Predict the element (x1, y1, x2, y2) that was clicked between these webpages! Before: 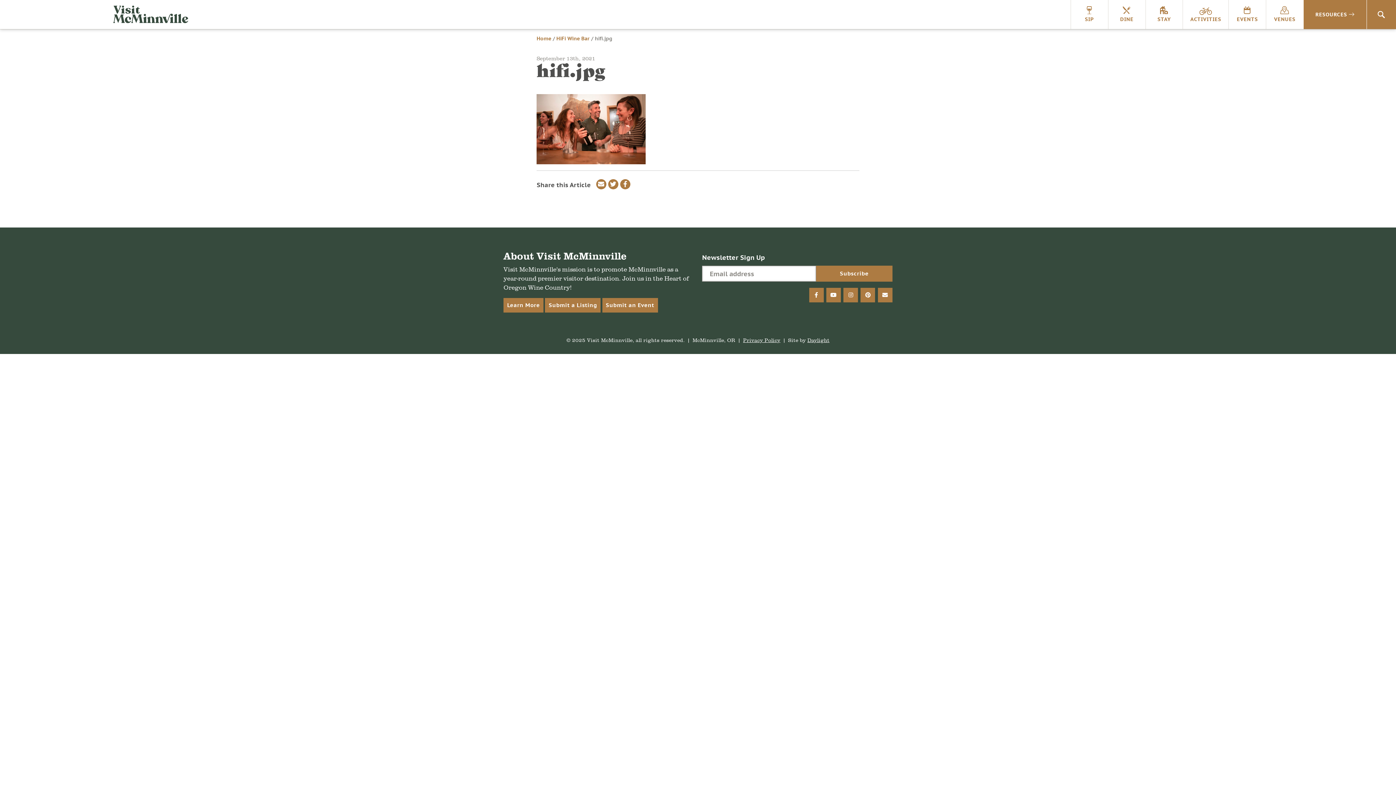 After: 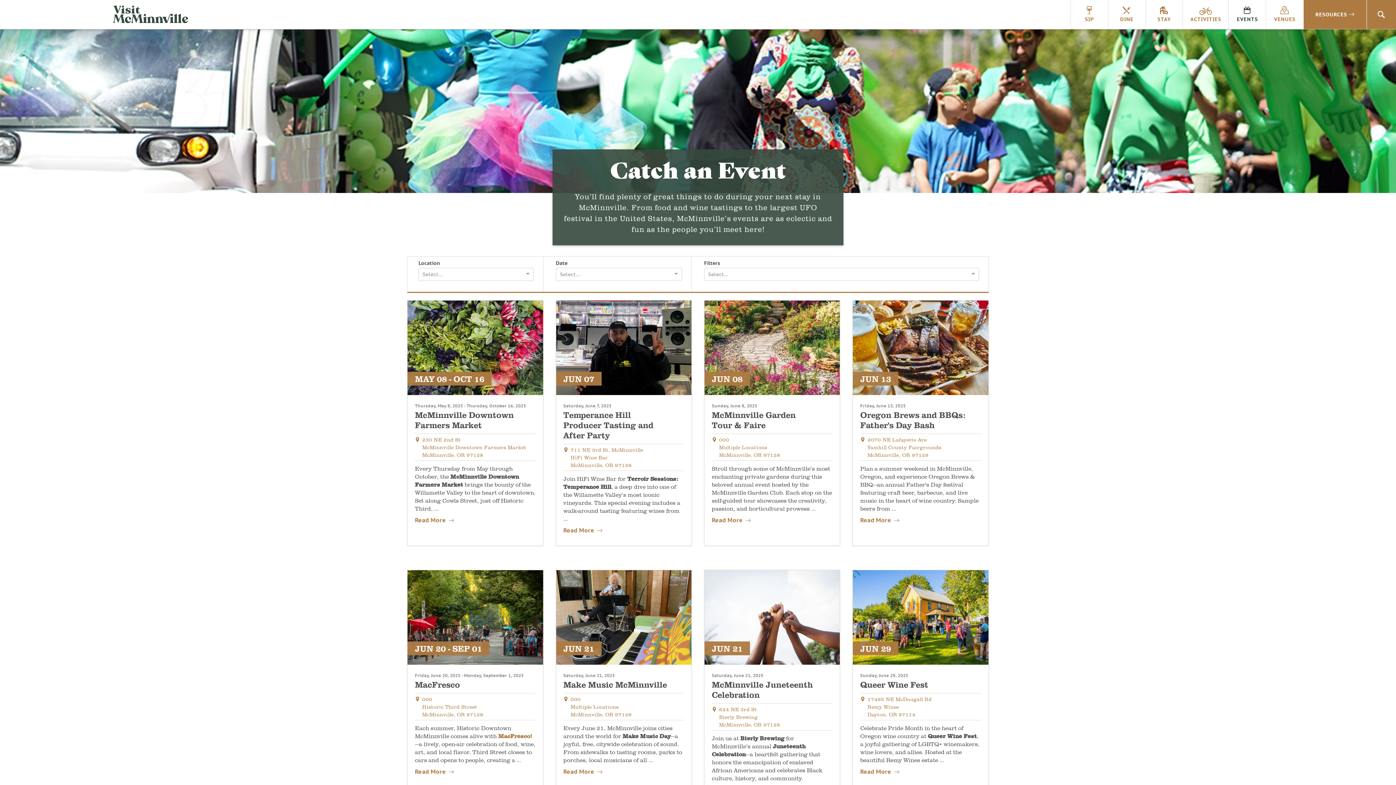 Action: bbox: (1228, 0, 1266, 29) label: EVENTS